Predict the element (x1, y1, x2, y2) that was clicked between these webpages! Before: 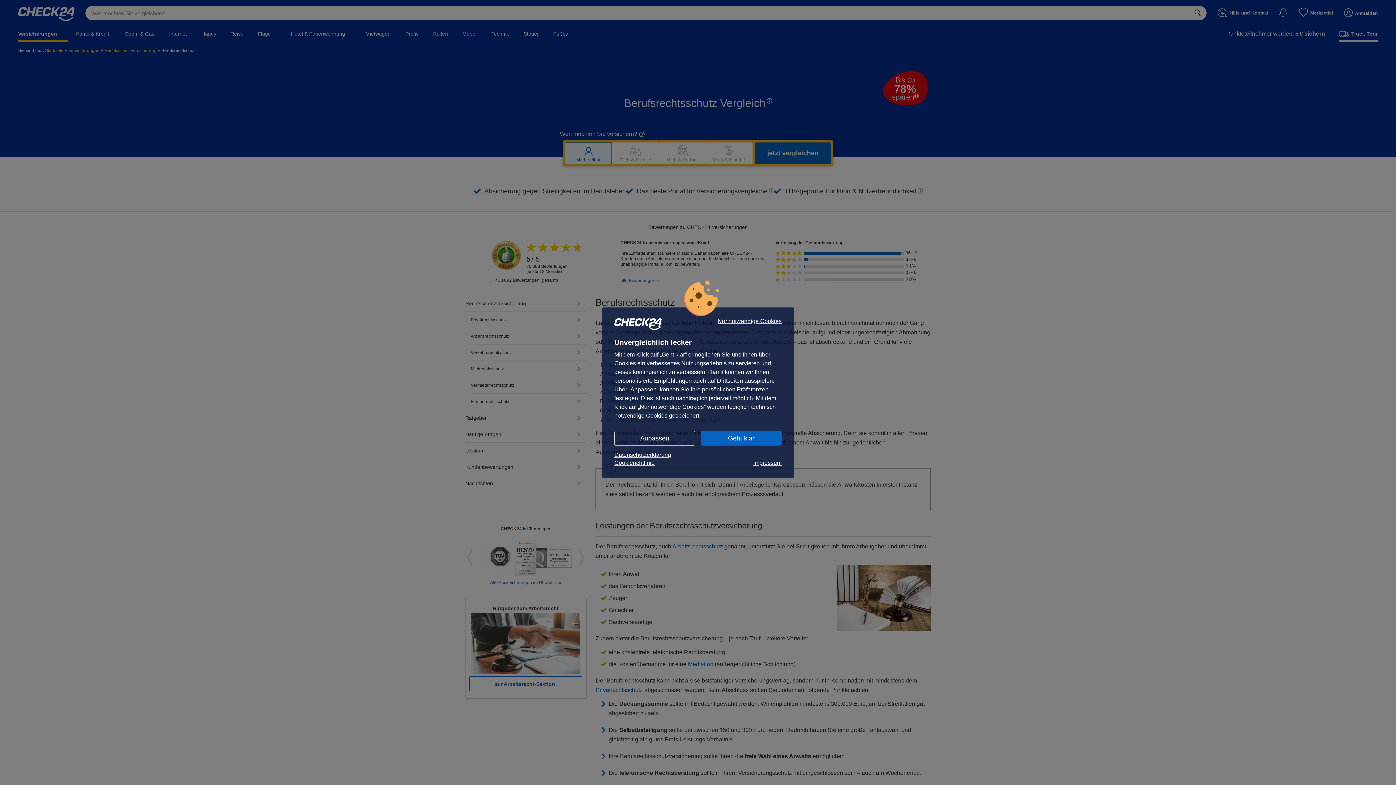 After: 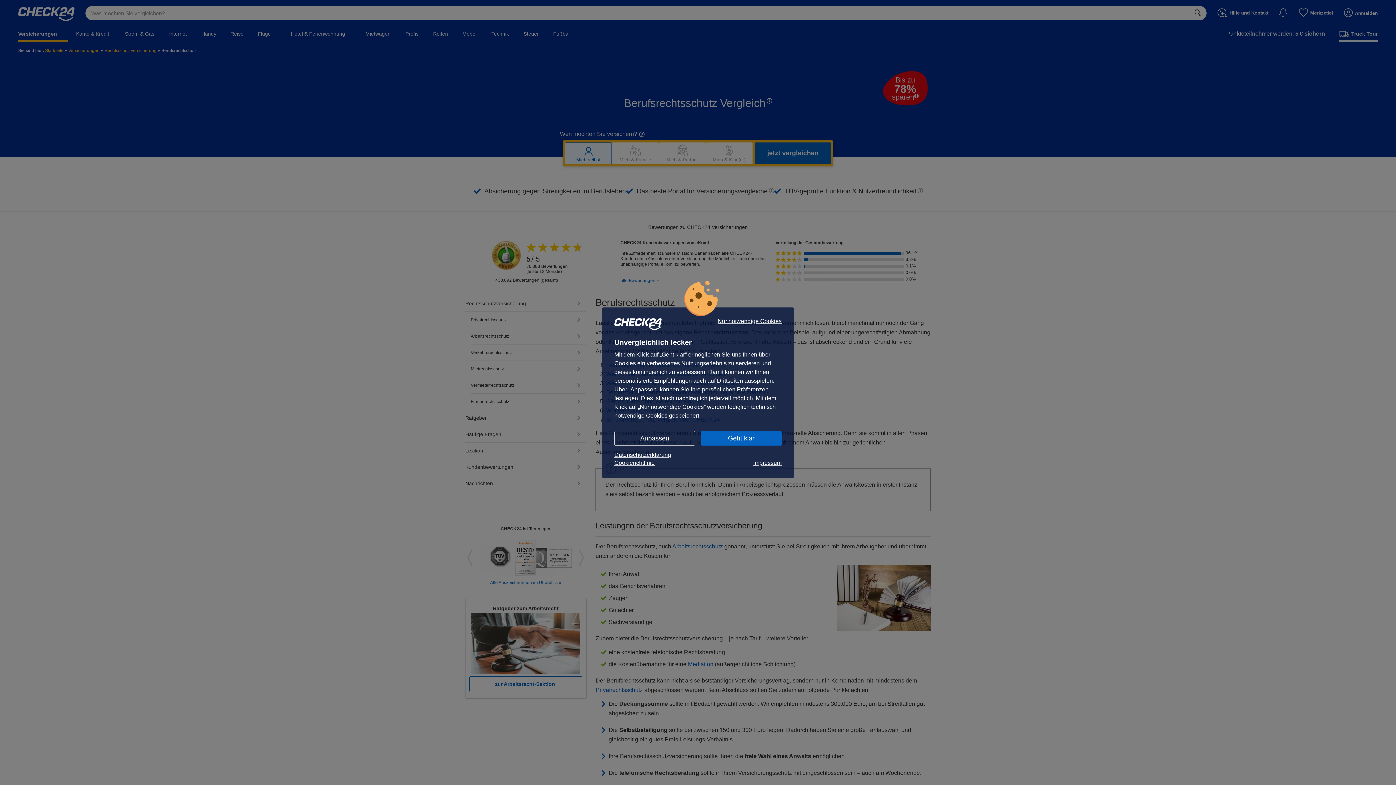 Action: label: Datenschutzerklärung bbox: (614, 451, 781, 459)